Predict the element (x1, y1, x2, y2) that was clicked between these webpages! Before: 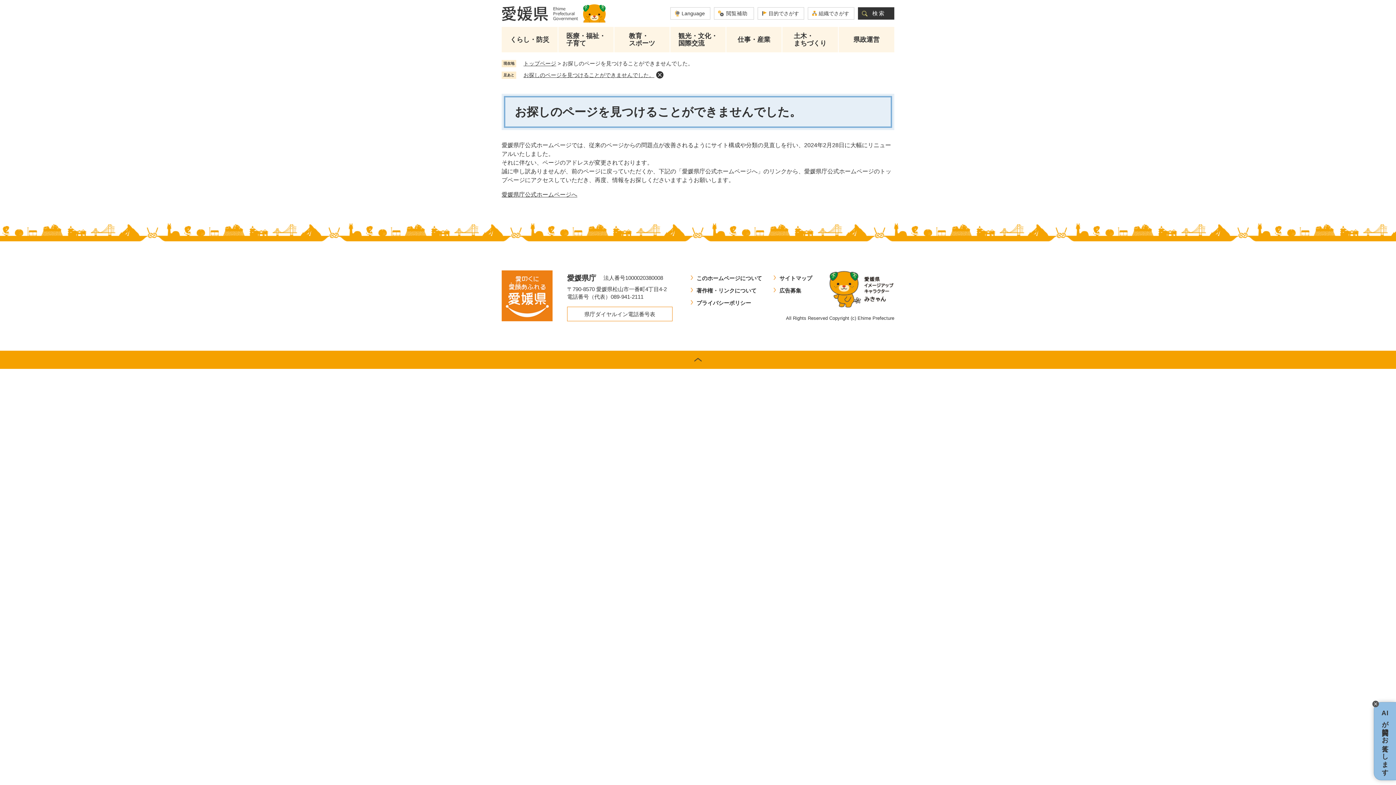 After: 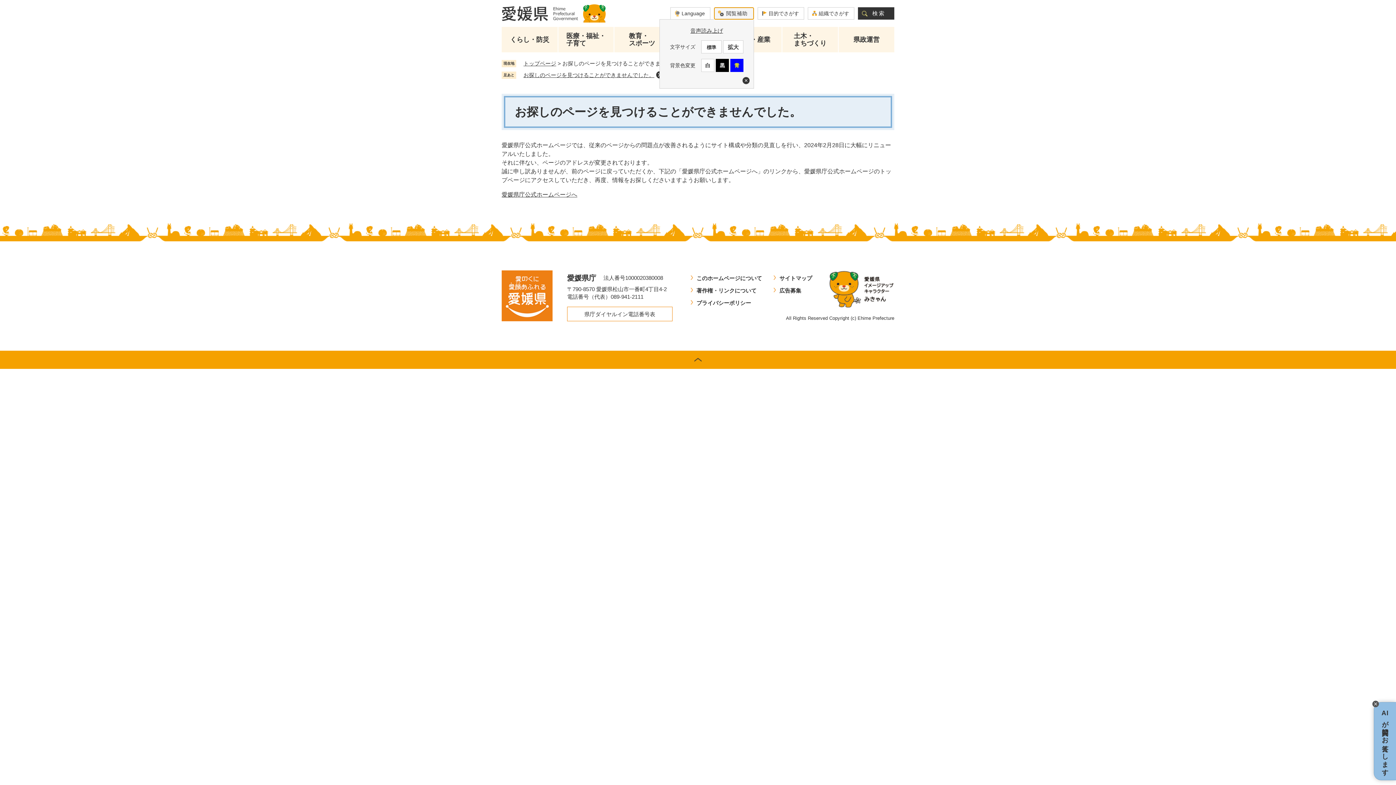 Action: label: 閲覧補助 bbox: (714, 7, 754, 19)